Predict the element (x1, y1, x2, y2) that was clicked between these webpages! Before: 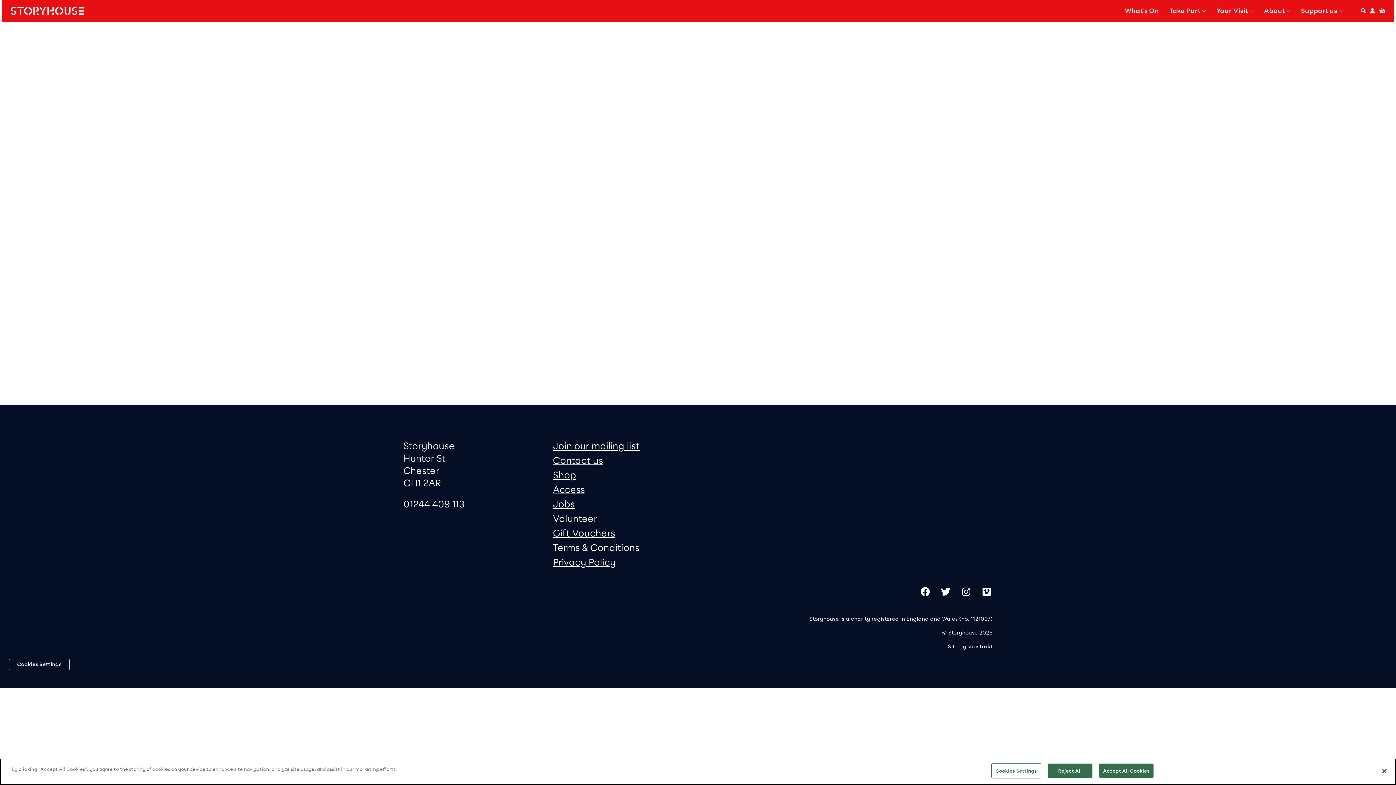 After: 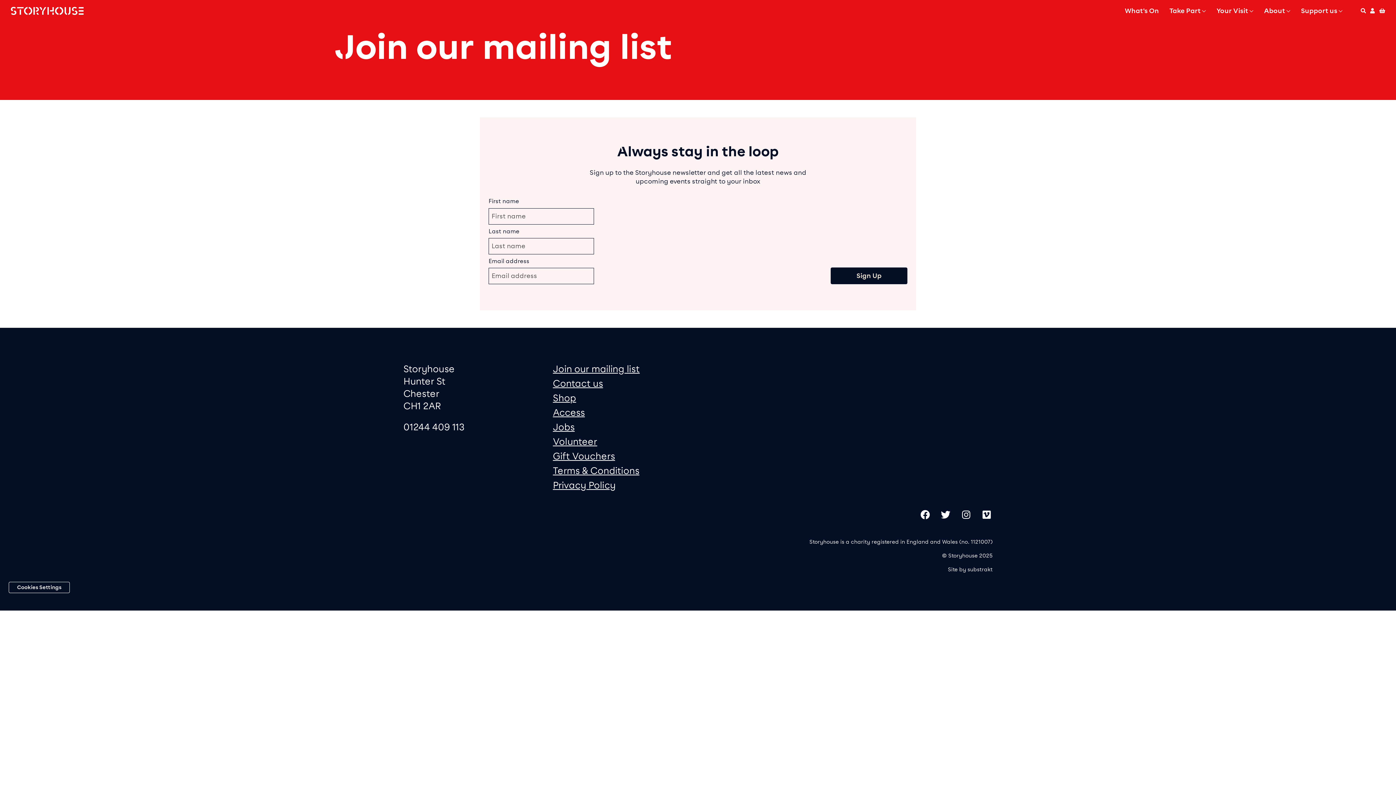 Action: bbox: (553, 440, 639, 451) label: Join our mailing list